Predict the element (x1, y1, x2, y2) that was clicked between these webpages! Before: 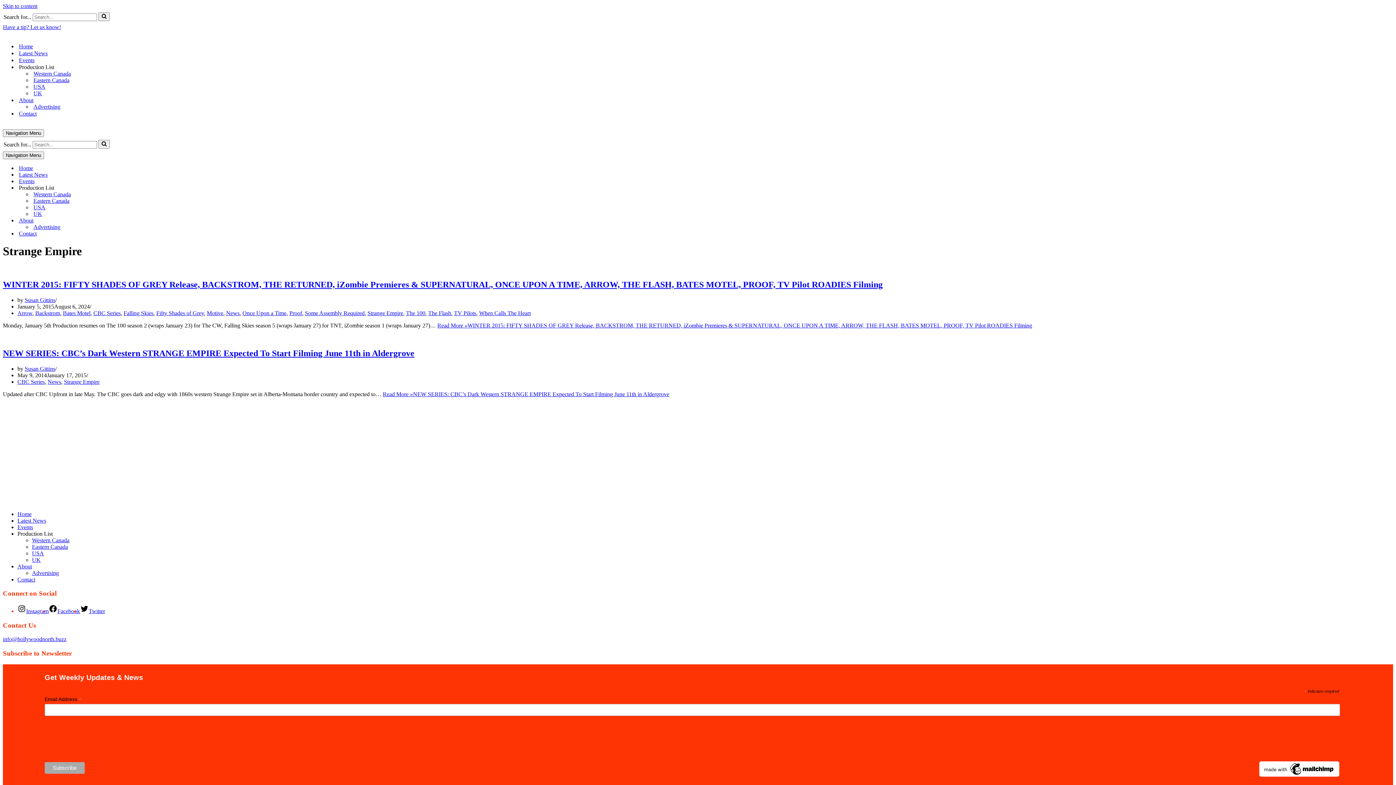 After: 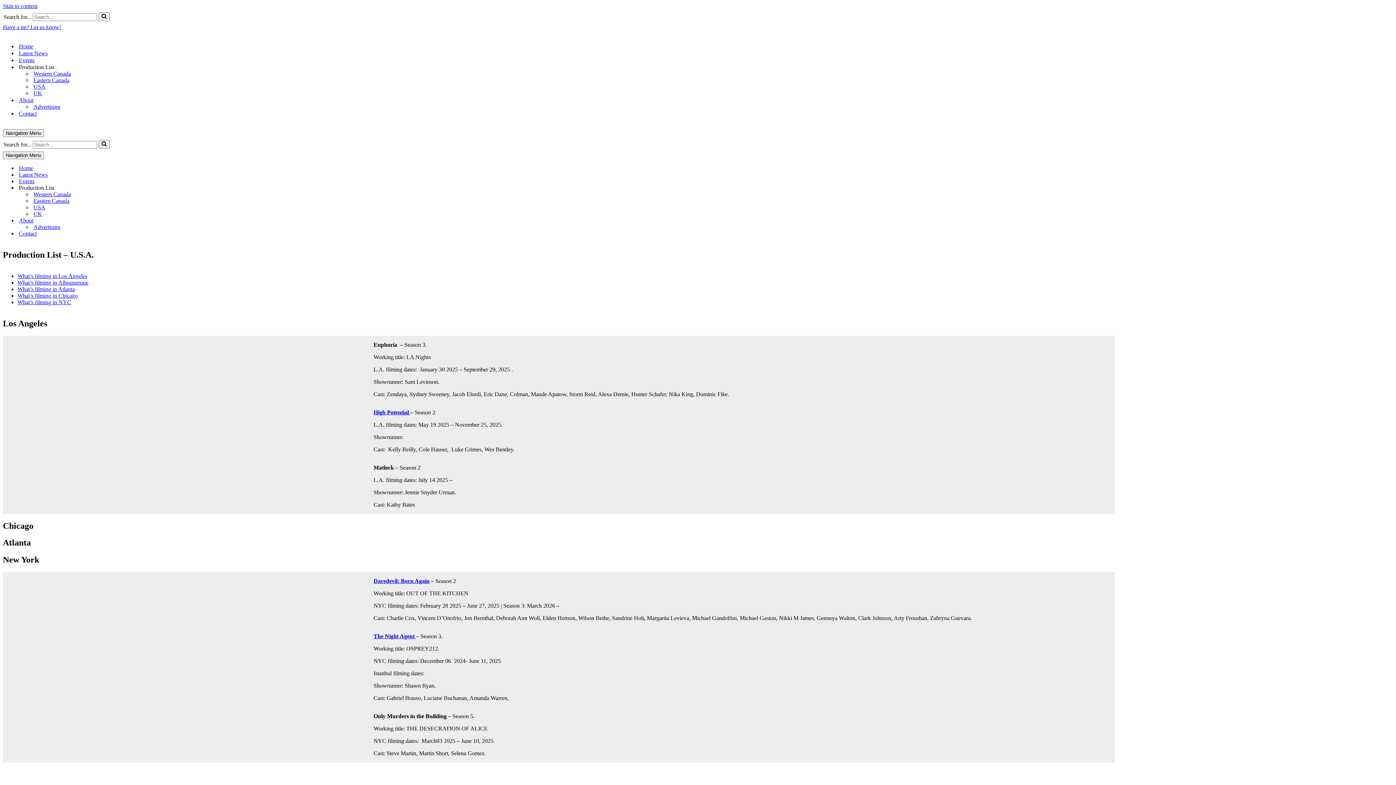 Action: bbox: (32, 550, 44, 556) label: USA